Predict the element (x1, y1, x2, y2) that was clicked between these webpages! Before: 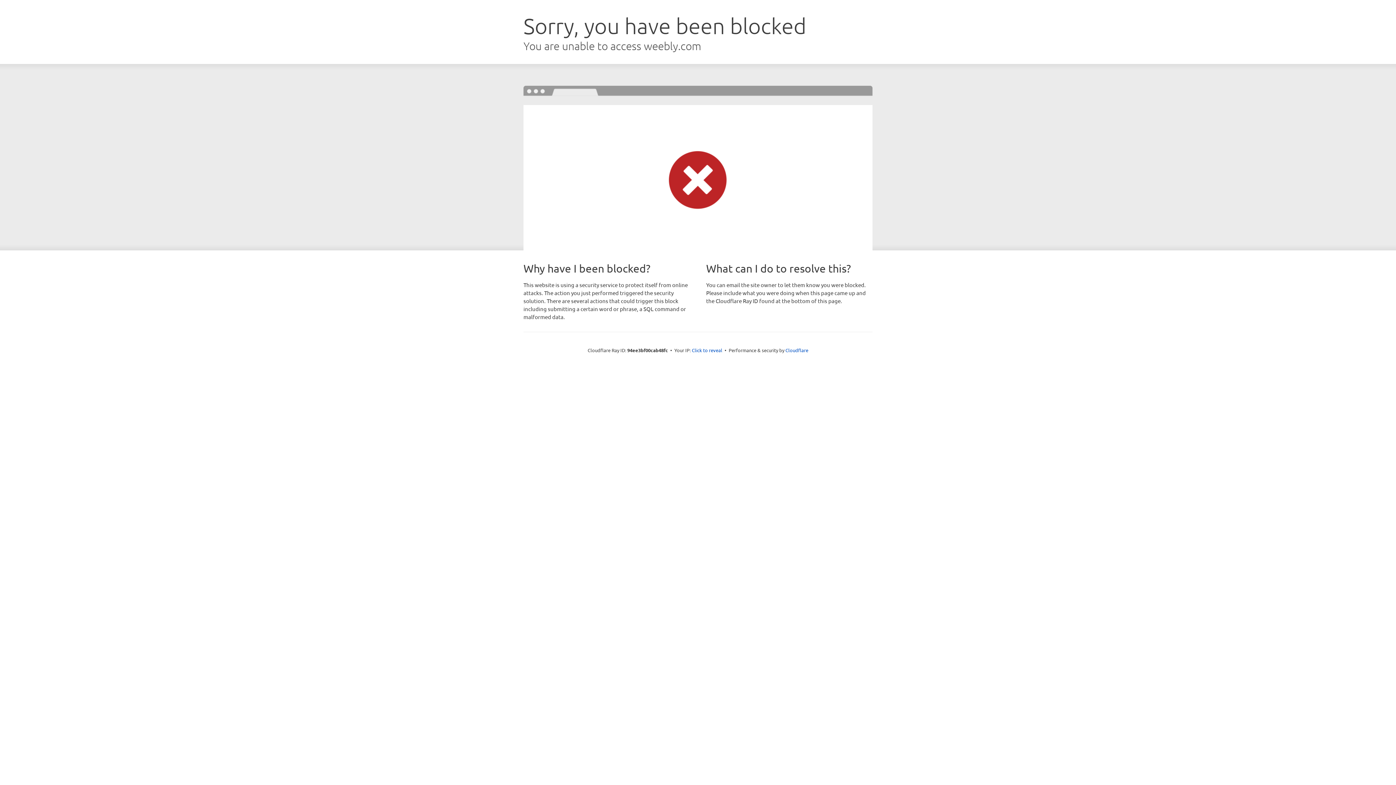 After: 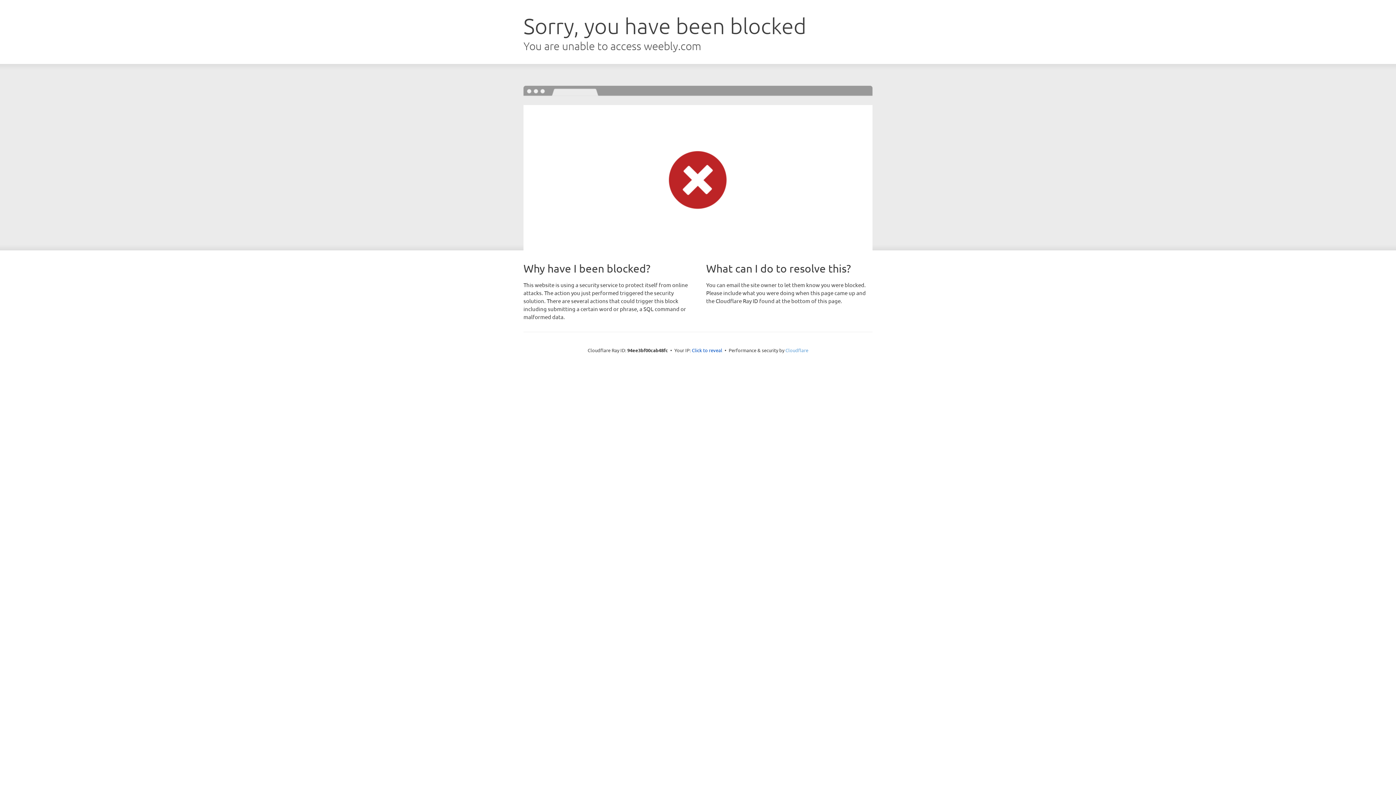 Action: bbox: (785, 347, 808, 353) label: Cloudflare